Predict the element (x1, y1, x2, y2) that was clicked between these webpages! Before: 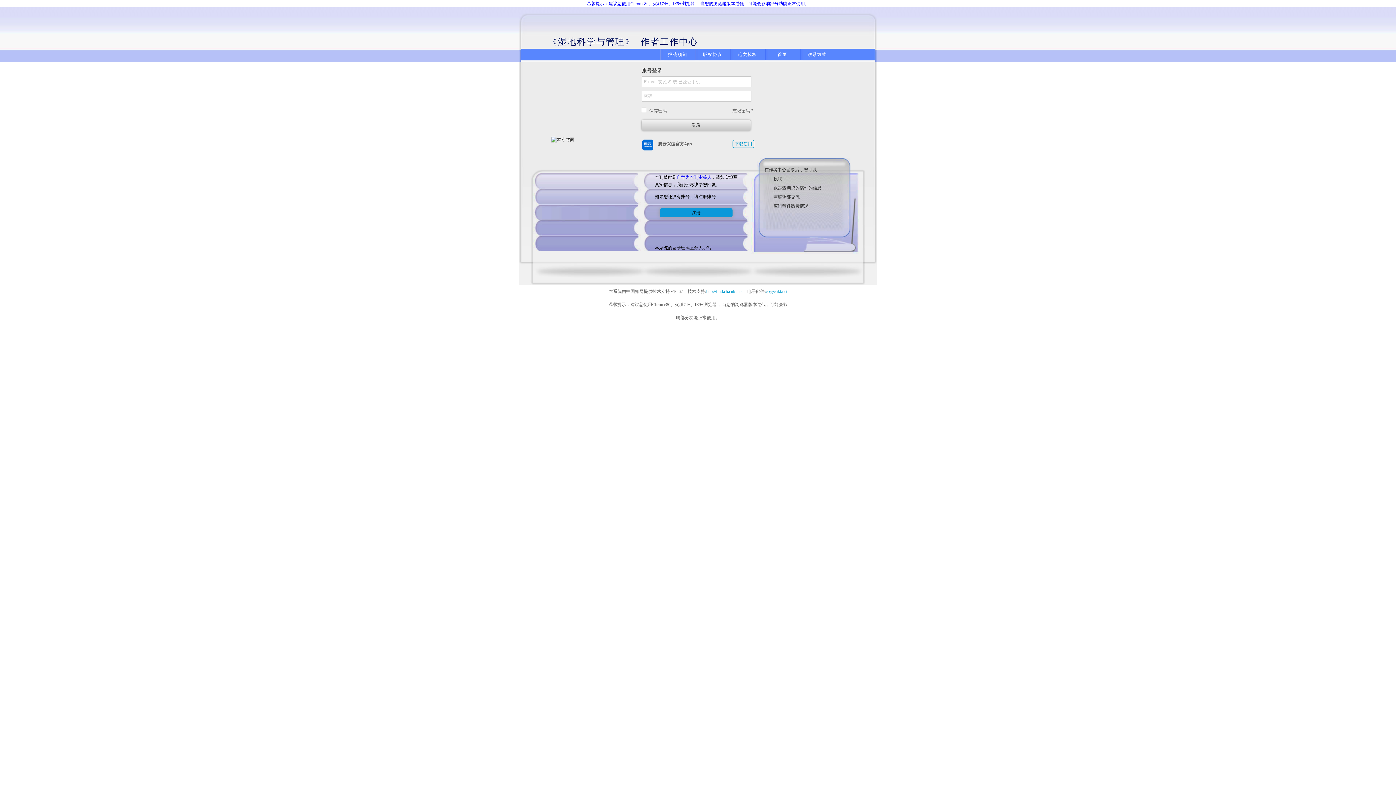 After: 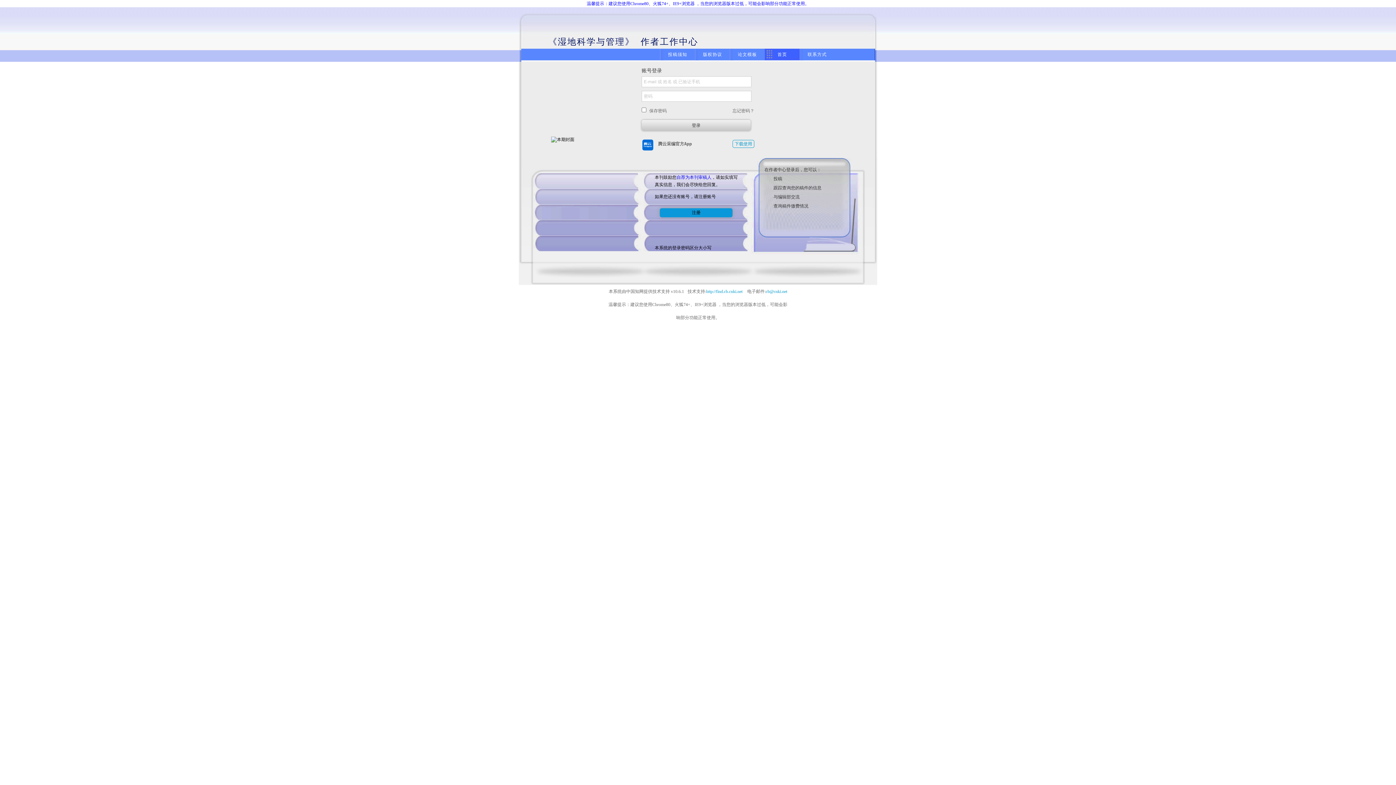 Action: label: 首页 bbox: (765, 48, 800, 60)